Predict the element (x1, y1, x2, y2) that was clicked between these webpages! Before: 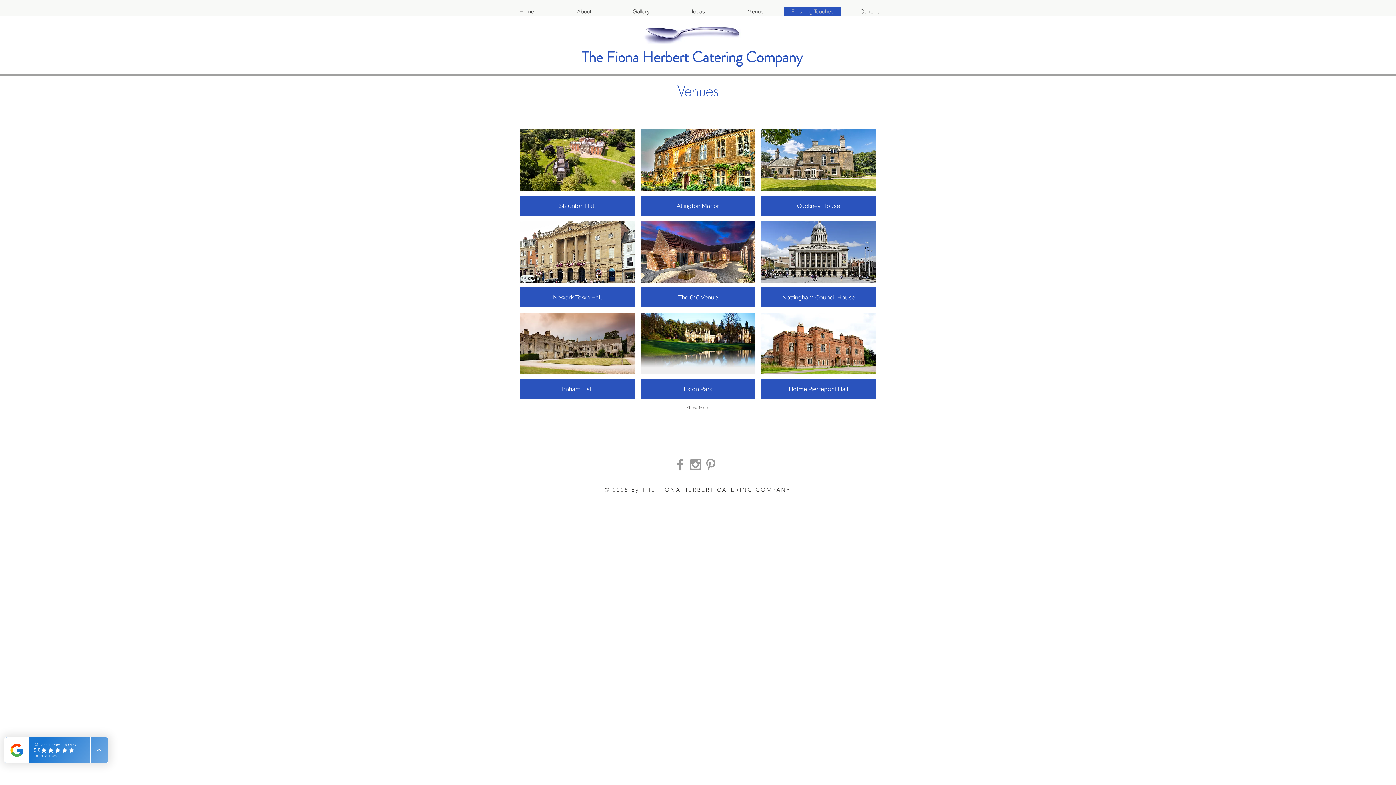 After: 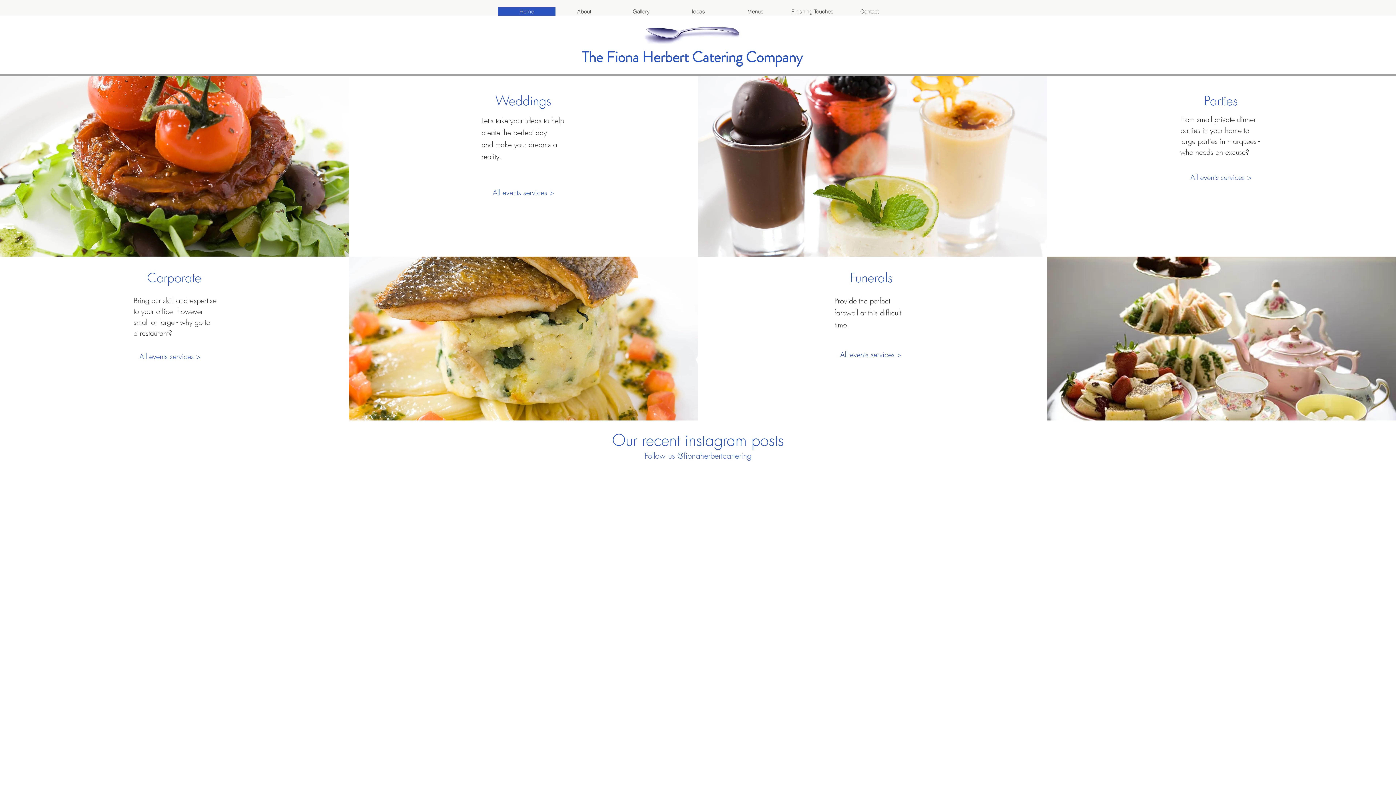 Action: bbox: (582, 46, 802, 68) label: The Fiona Herbert Catering Company